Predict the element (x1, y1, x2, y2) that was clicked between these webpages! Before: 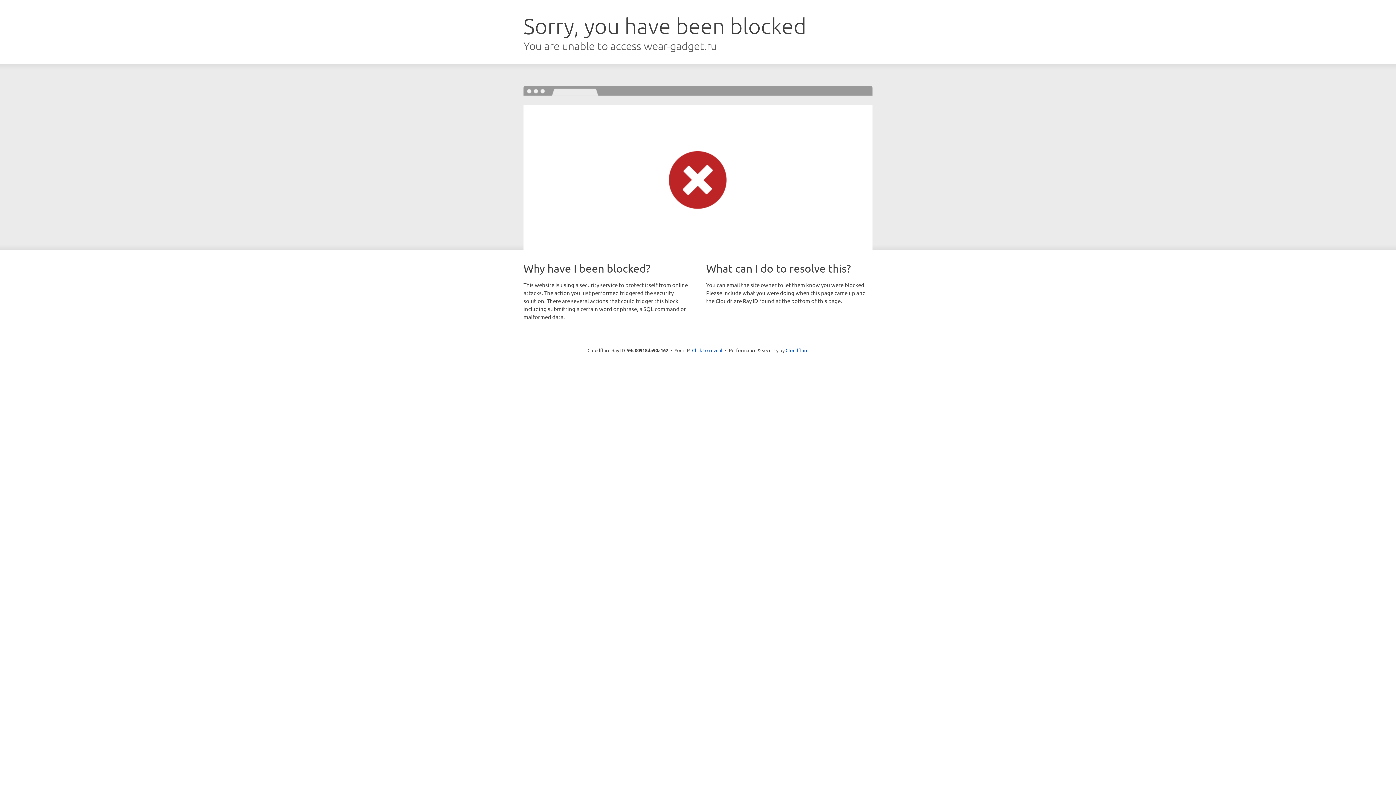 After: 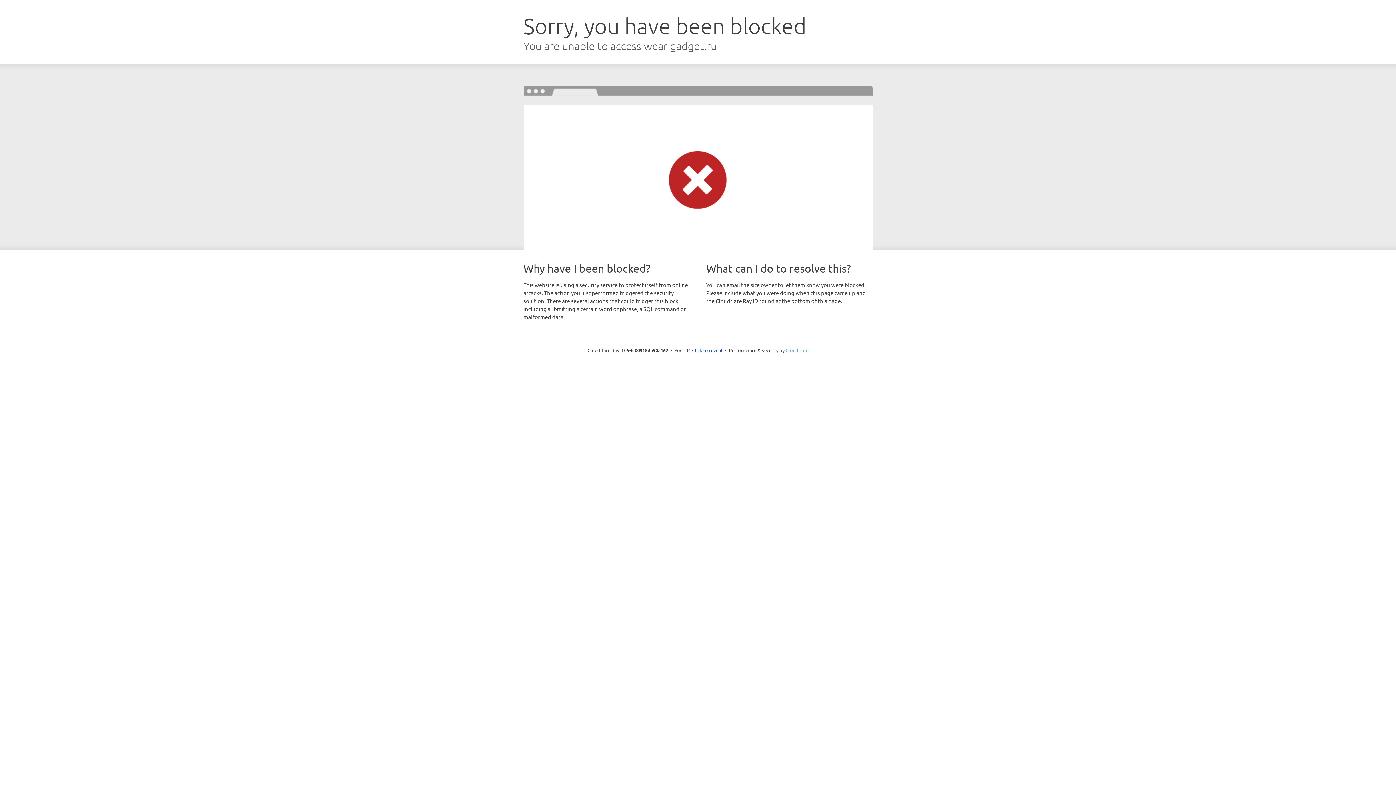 Action: label: Cloudflare bbox: (785, 347, 808, 353)